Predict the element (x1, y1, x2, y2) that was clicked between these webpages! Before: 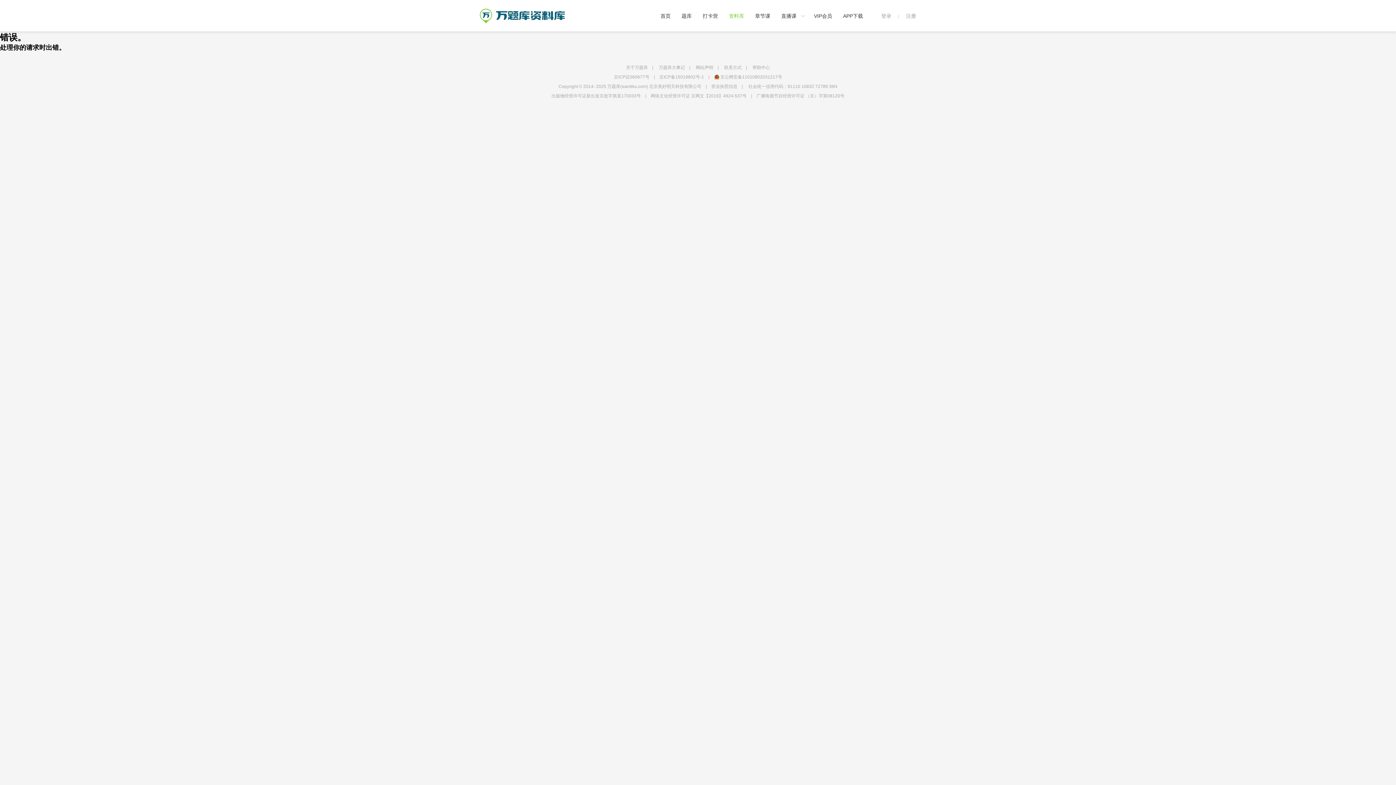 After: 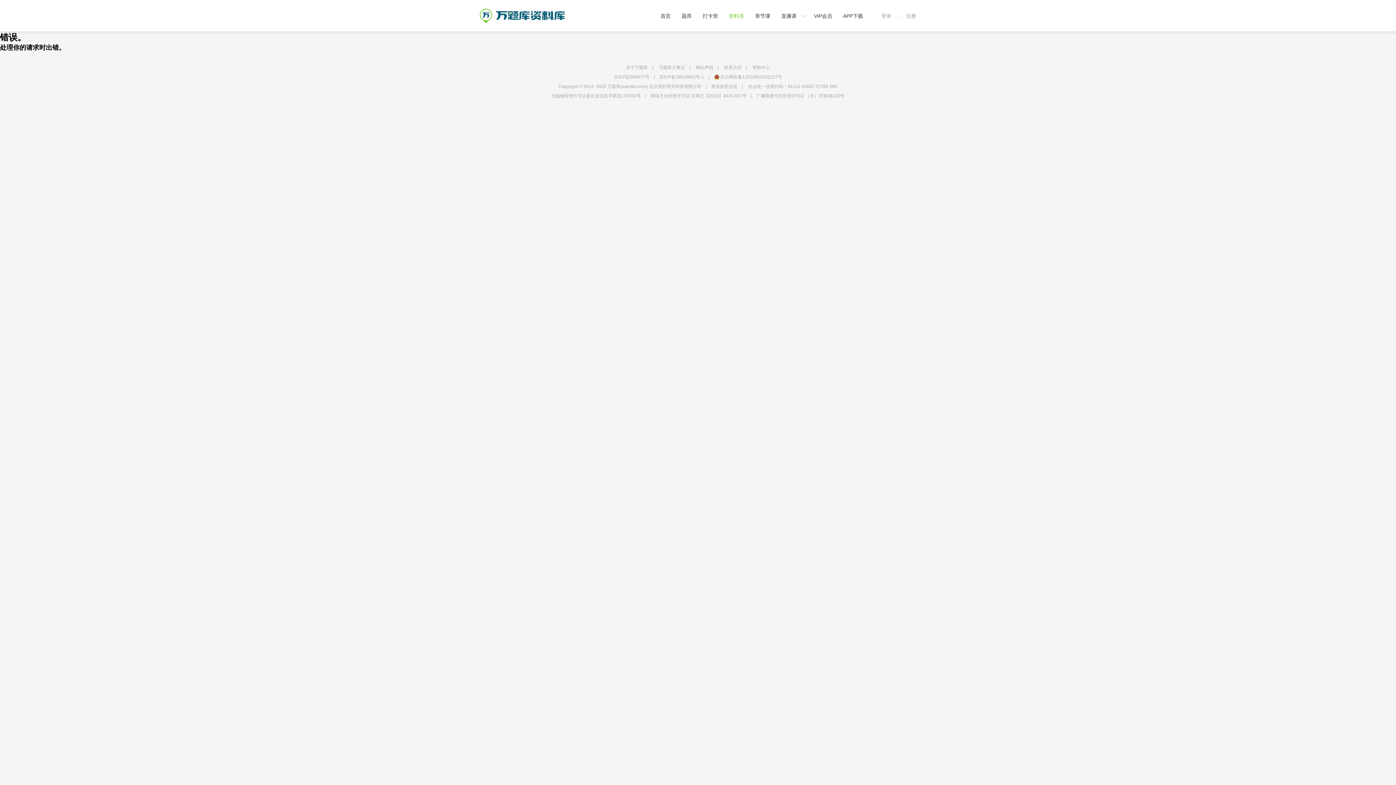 Action: bbox: (696, 65, 713, 70) label: 网站声明